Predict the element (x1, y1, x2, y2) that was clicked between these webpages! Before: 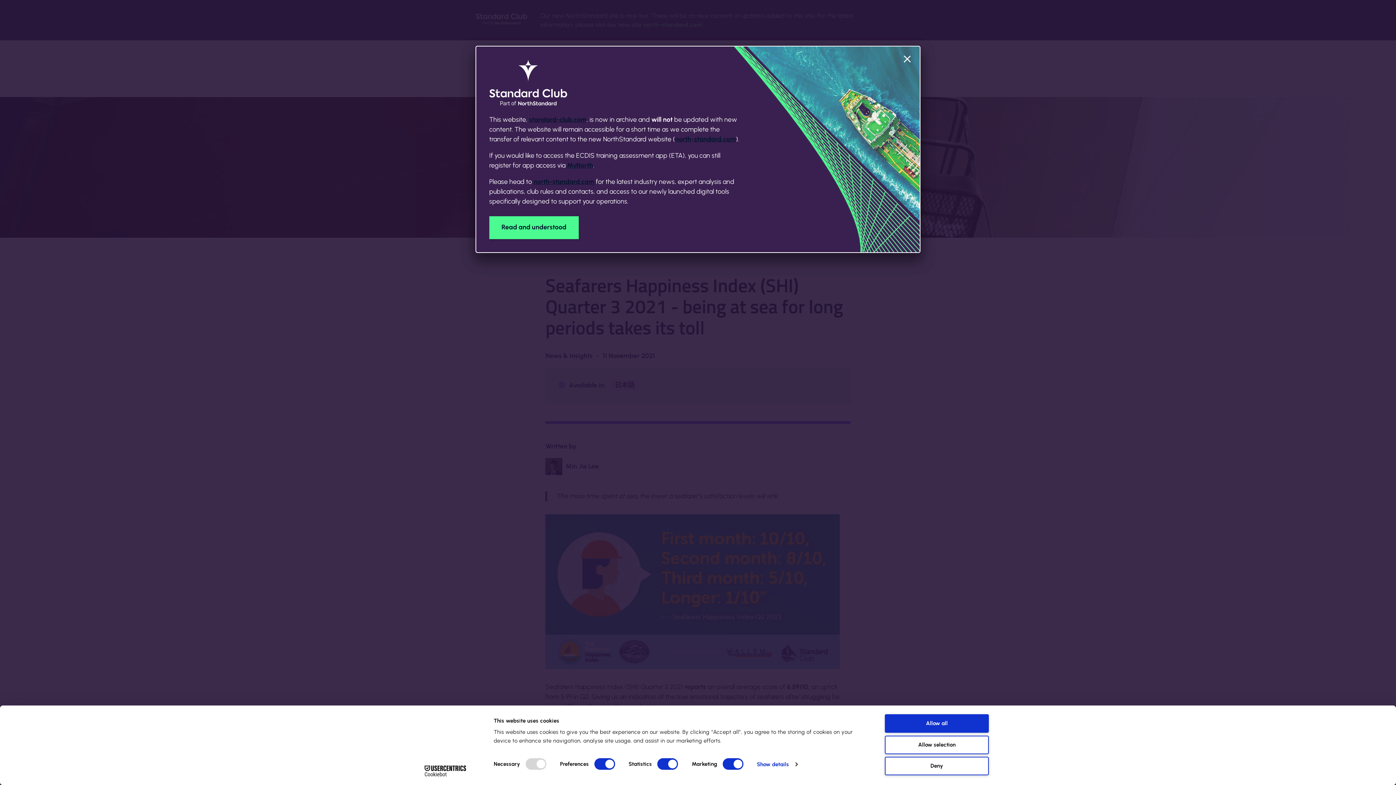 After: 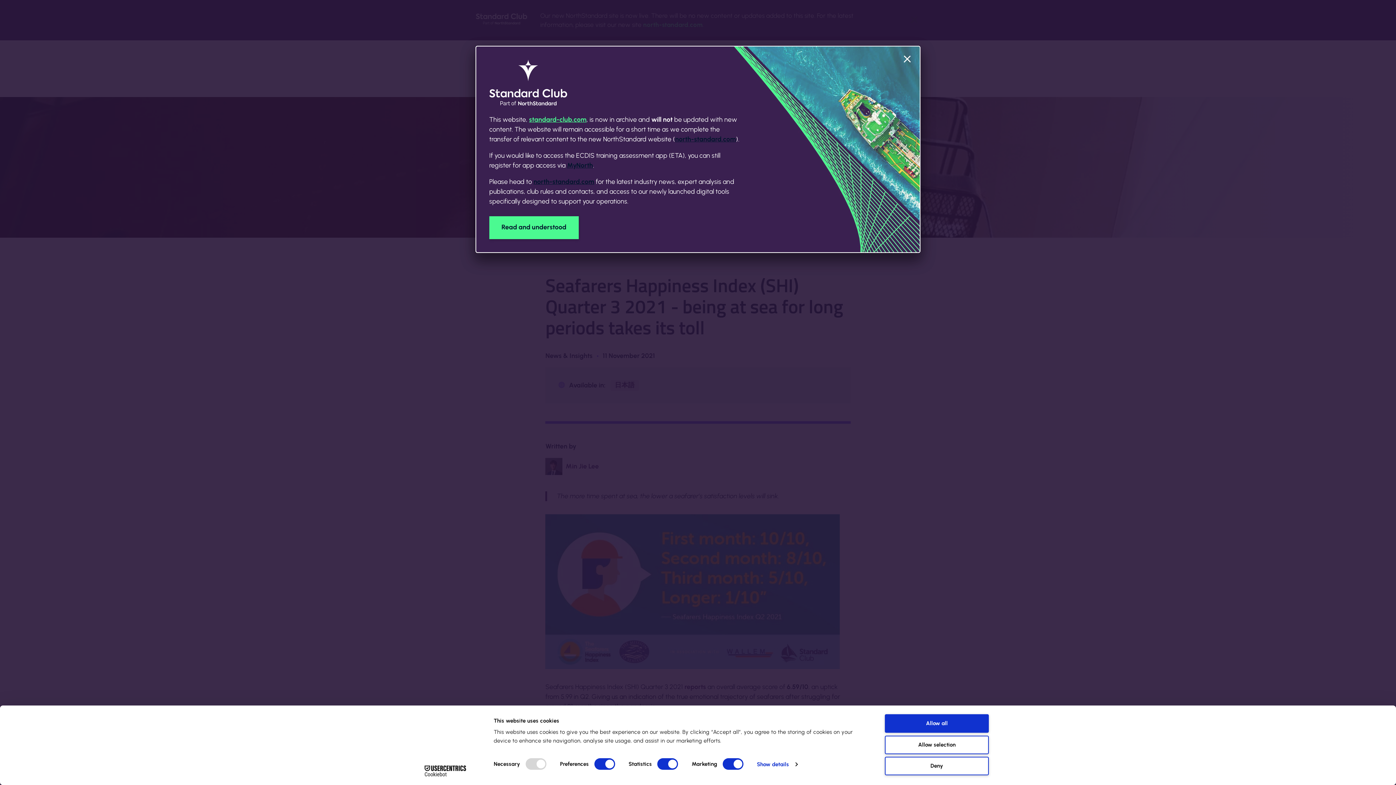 Action: bbox: (529, 115, 586, 123) label: standard-club.com